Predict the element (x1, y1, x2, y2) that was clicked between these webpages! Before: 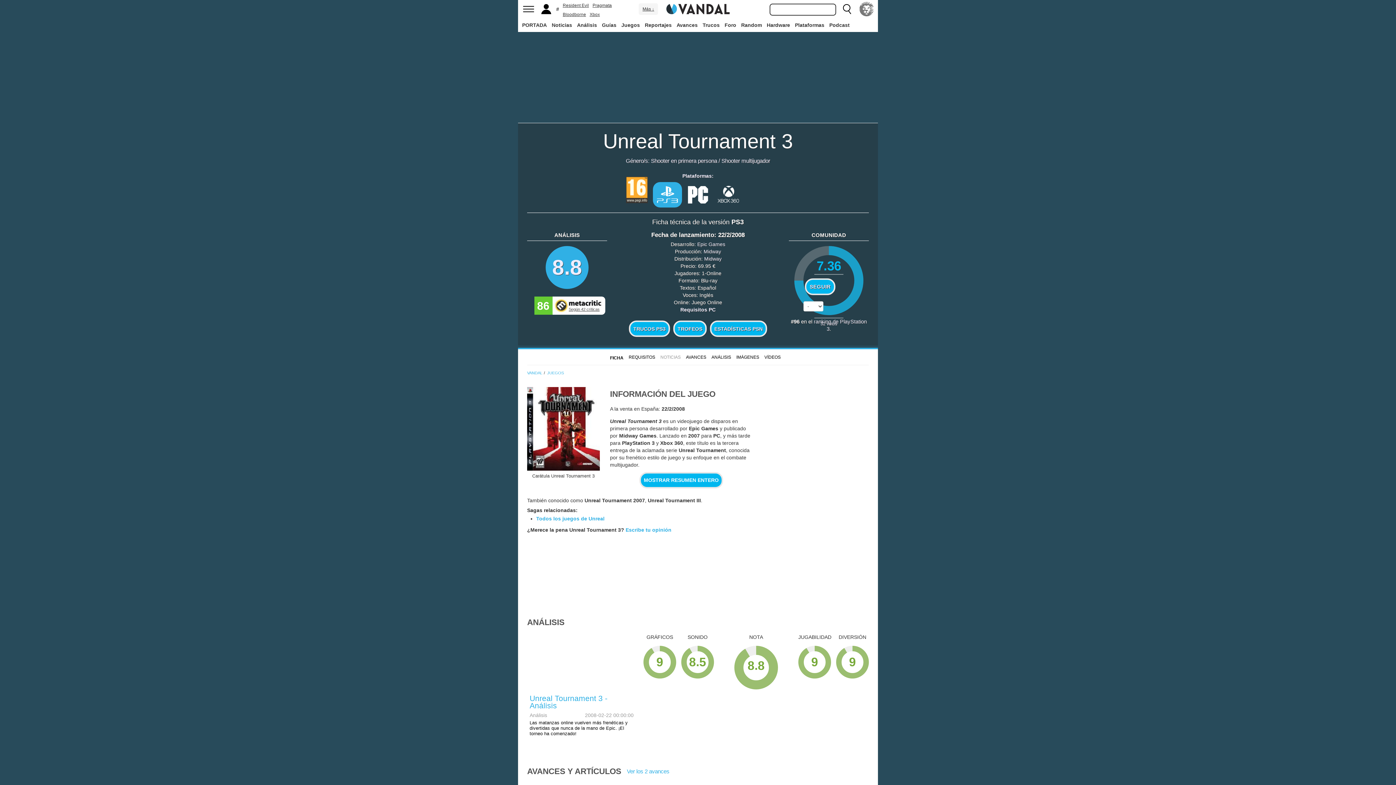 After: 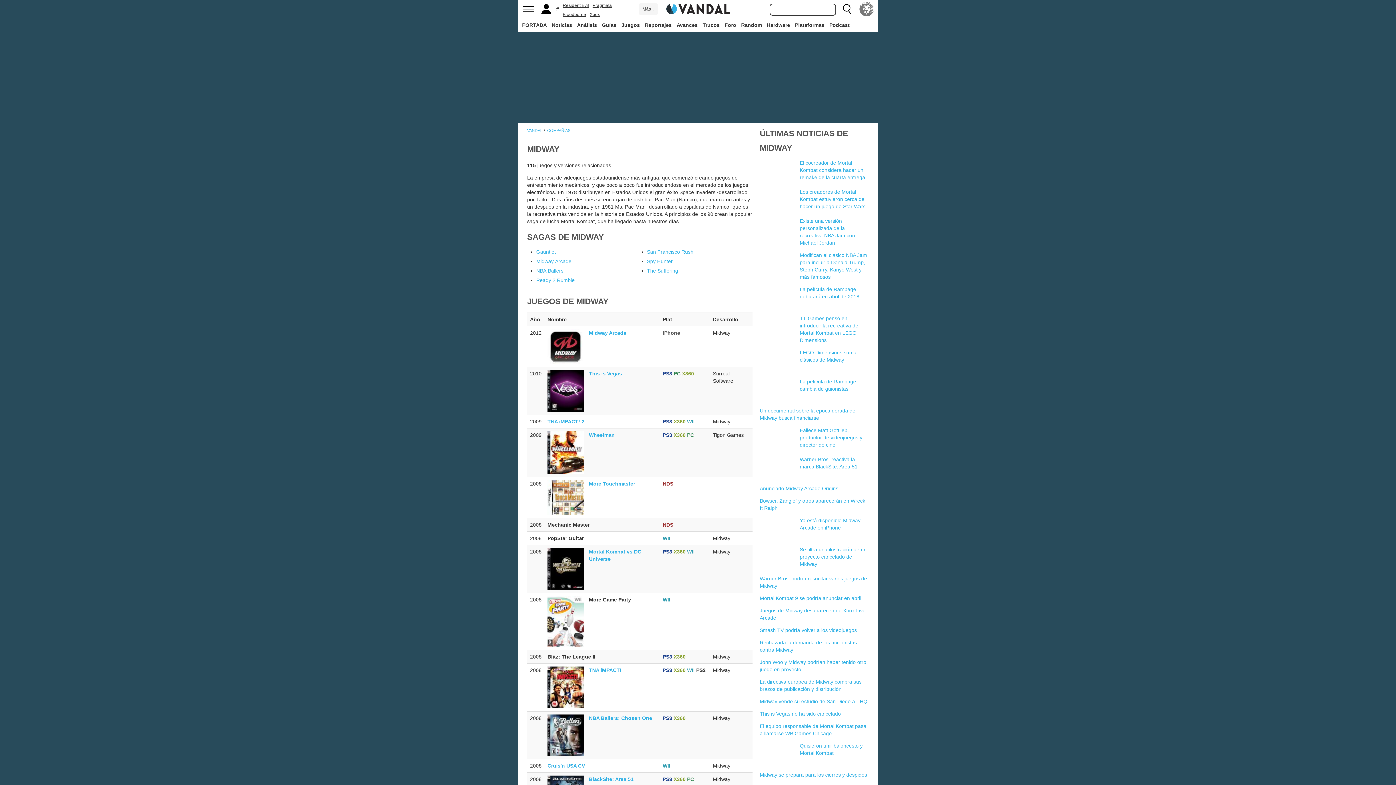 Action: bbox: (703, 248, 721, 254) label: Midway